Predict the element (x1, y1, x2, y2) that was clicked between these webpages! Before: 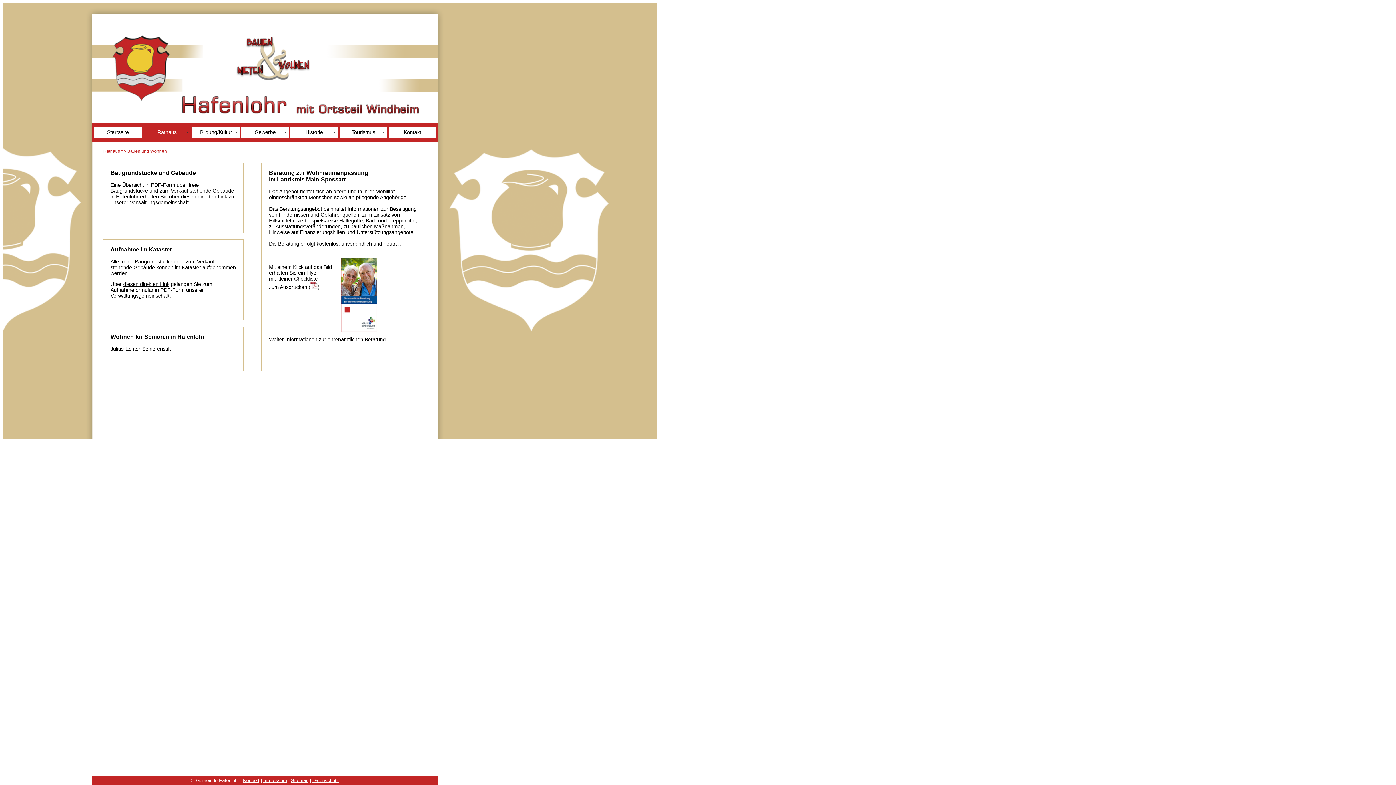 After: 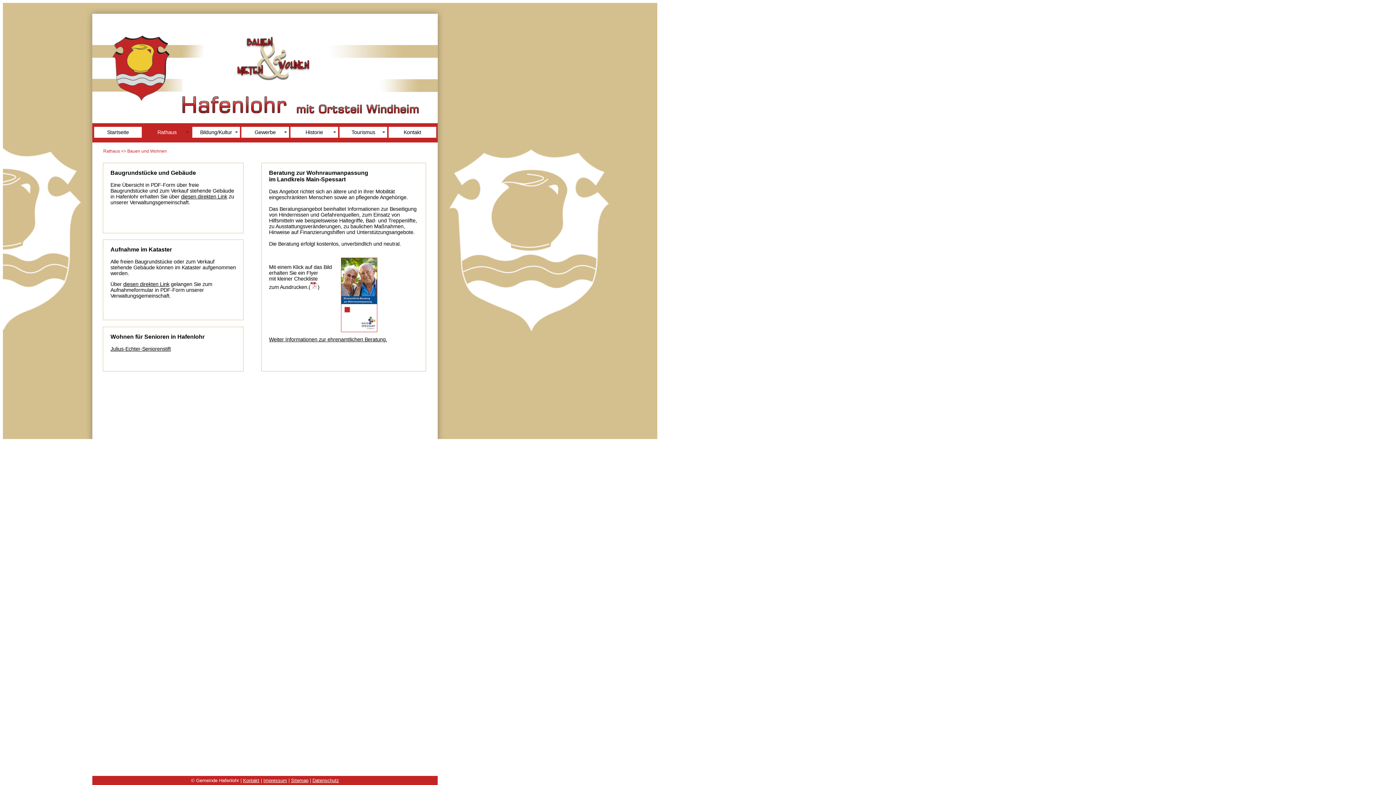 Action: bbox: (341, 327, 377, 333)